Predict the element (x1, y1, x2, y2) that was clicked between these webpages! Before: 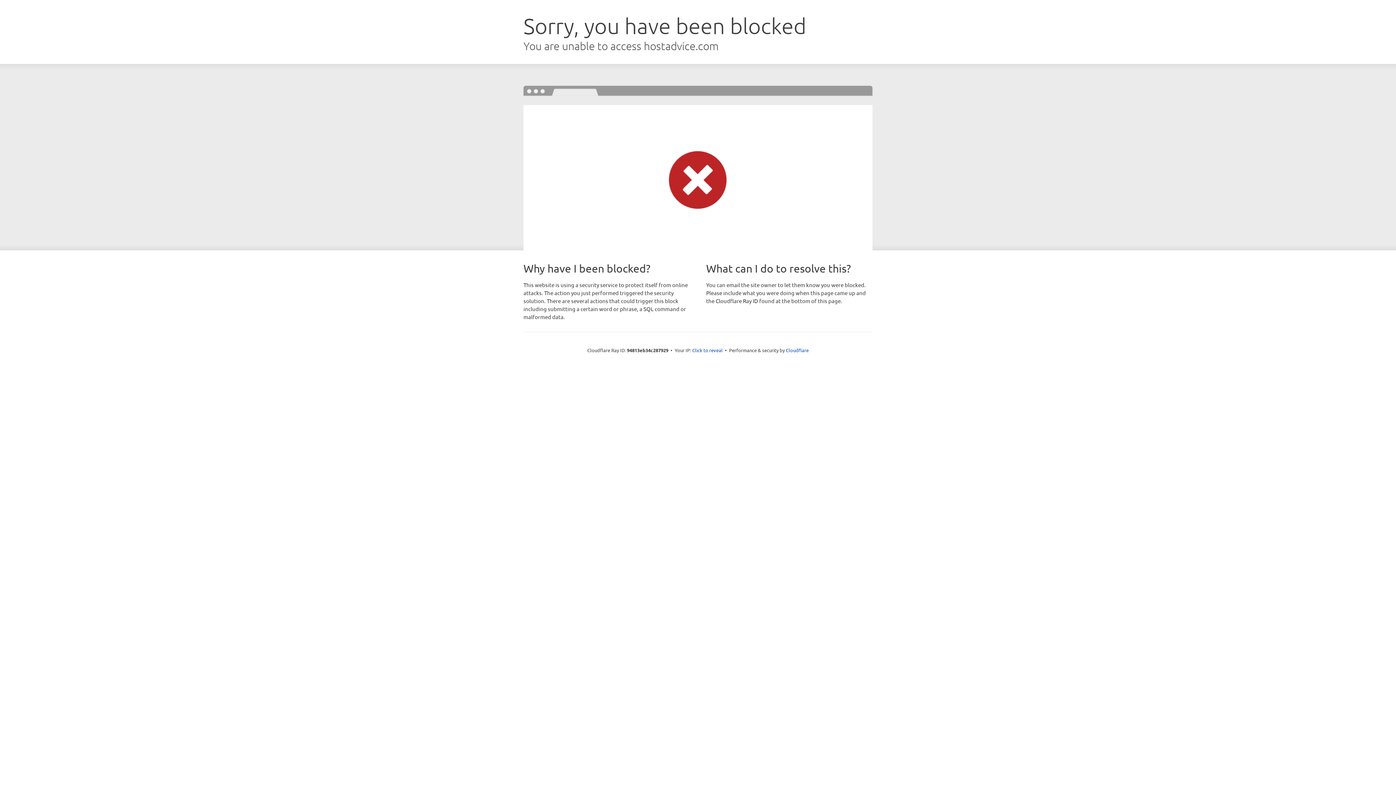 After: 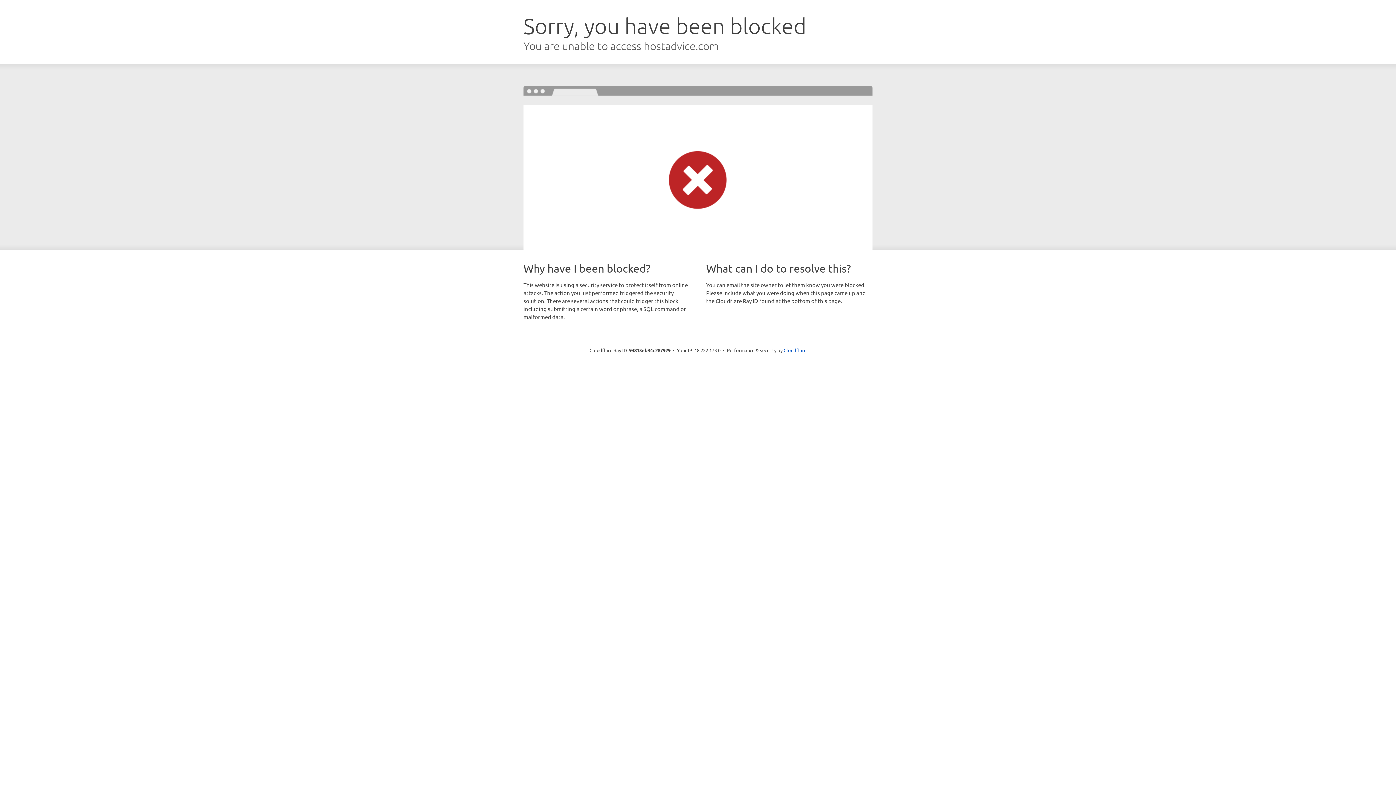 Action: label: Click to reveal bbox: (692, 346, 722, 353)